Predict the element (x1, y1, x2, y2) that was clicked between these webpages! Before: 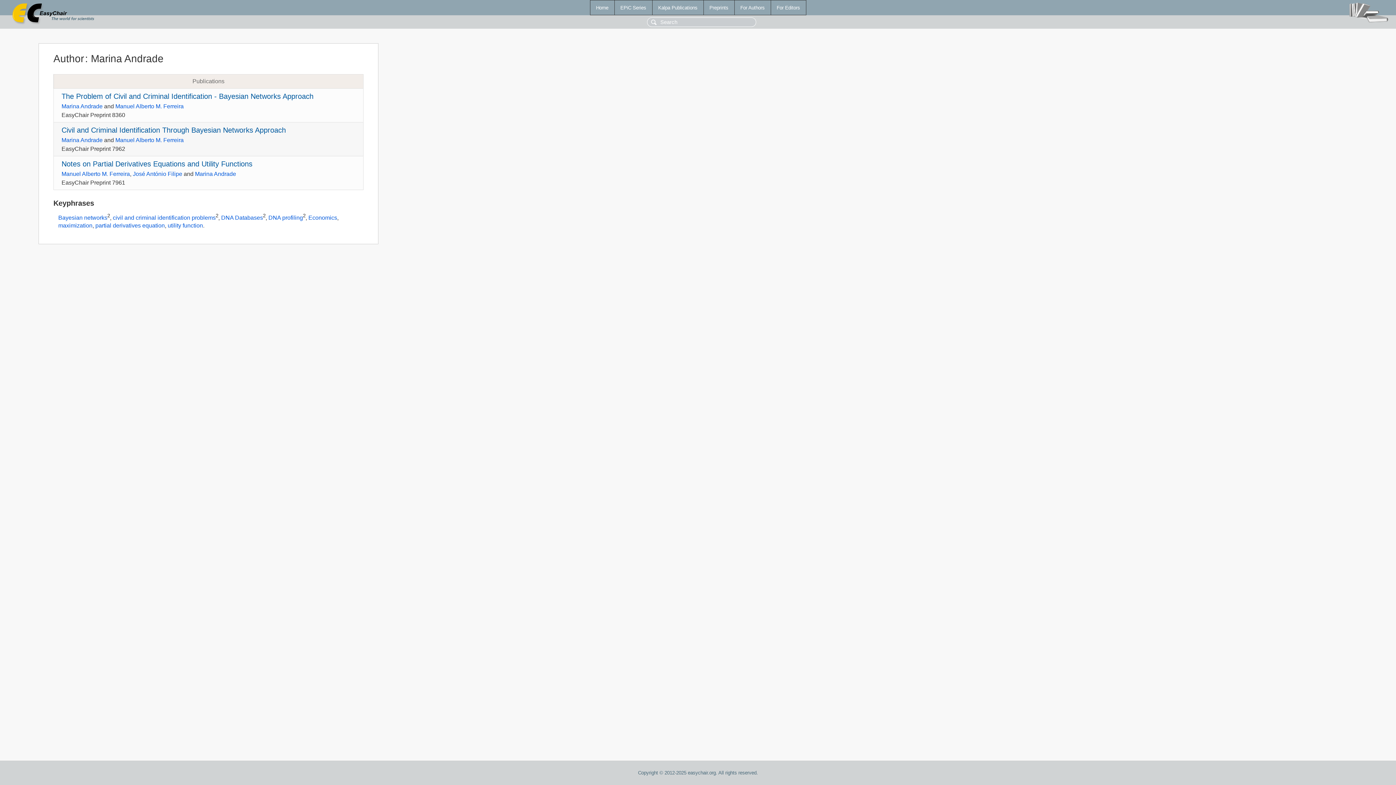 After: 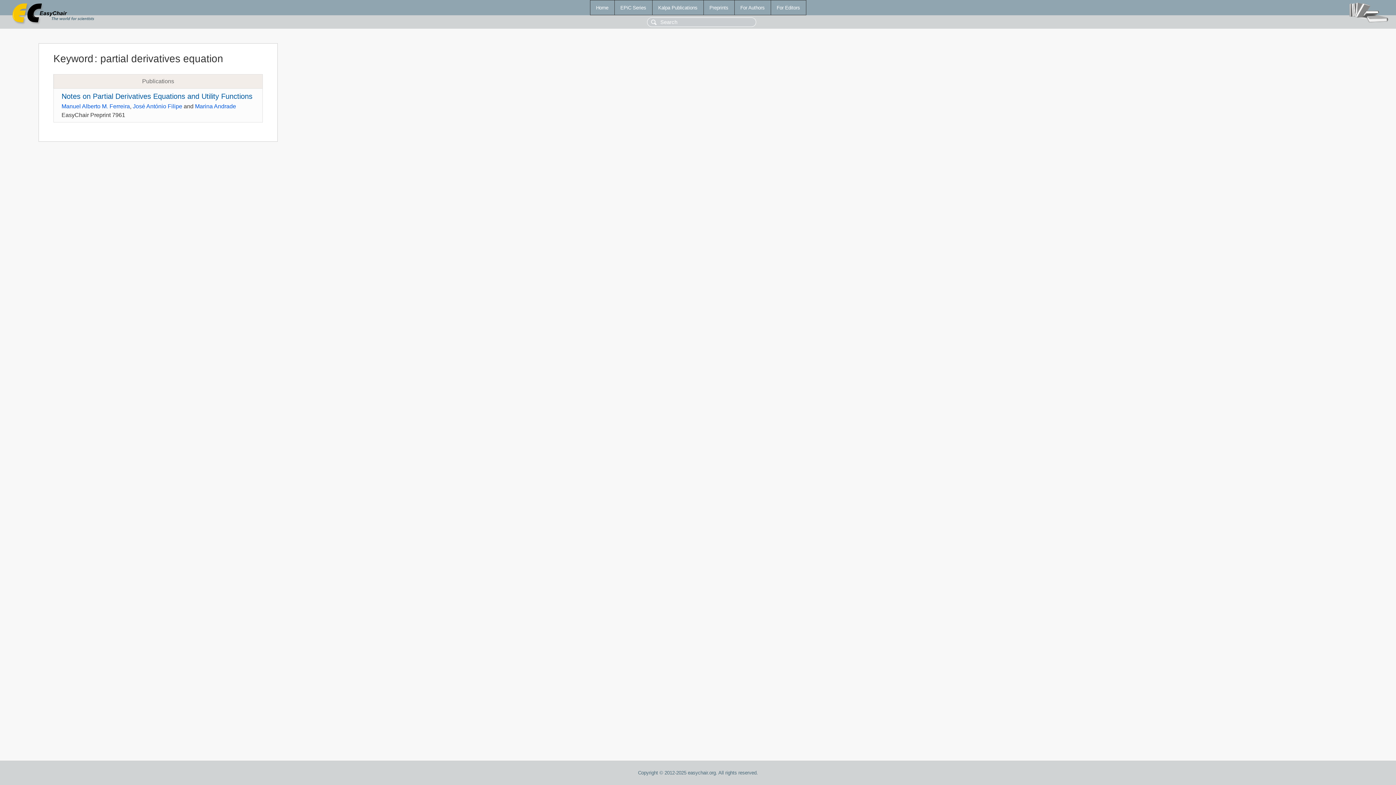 Action: bbox: (95, 222, 164, 228) label: partial derivatives equation